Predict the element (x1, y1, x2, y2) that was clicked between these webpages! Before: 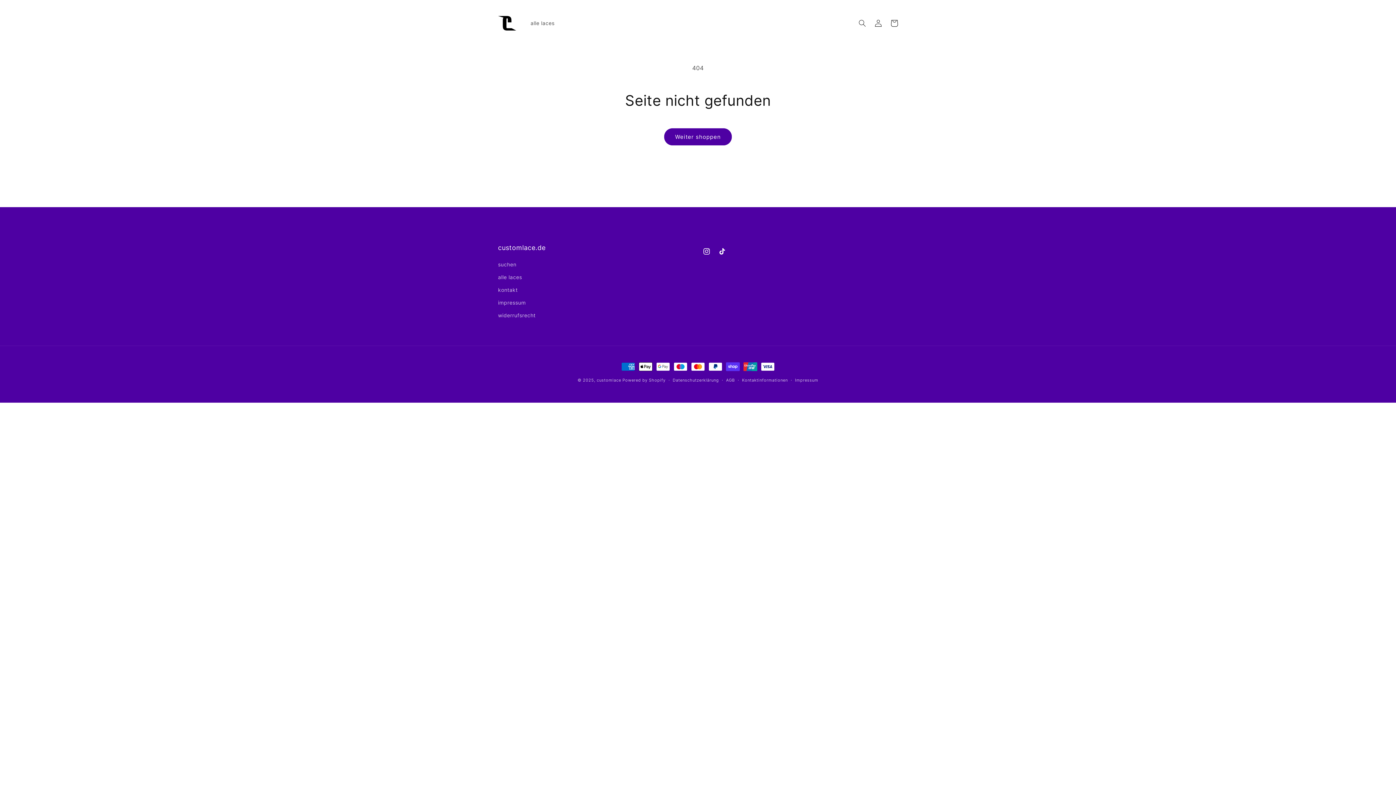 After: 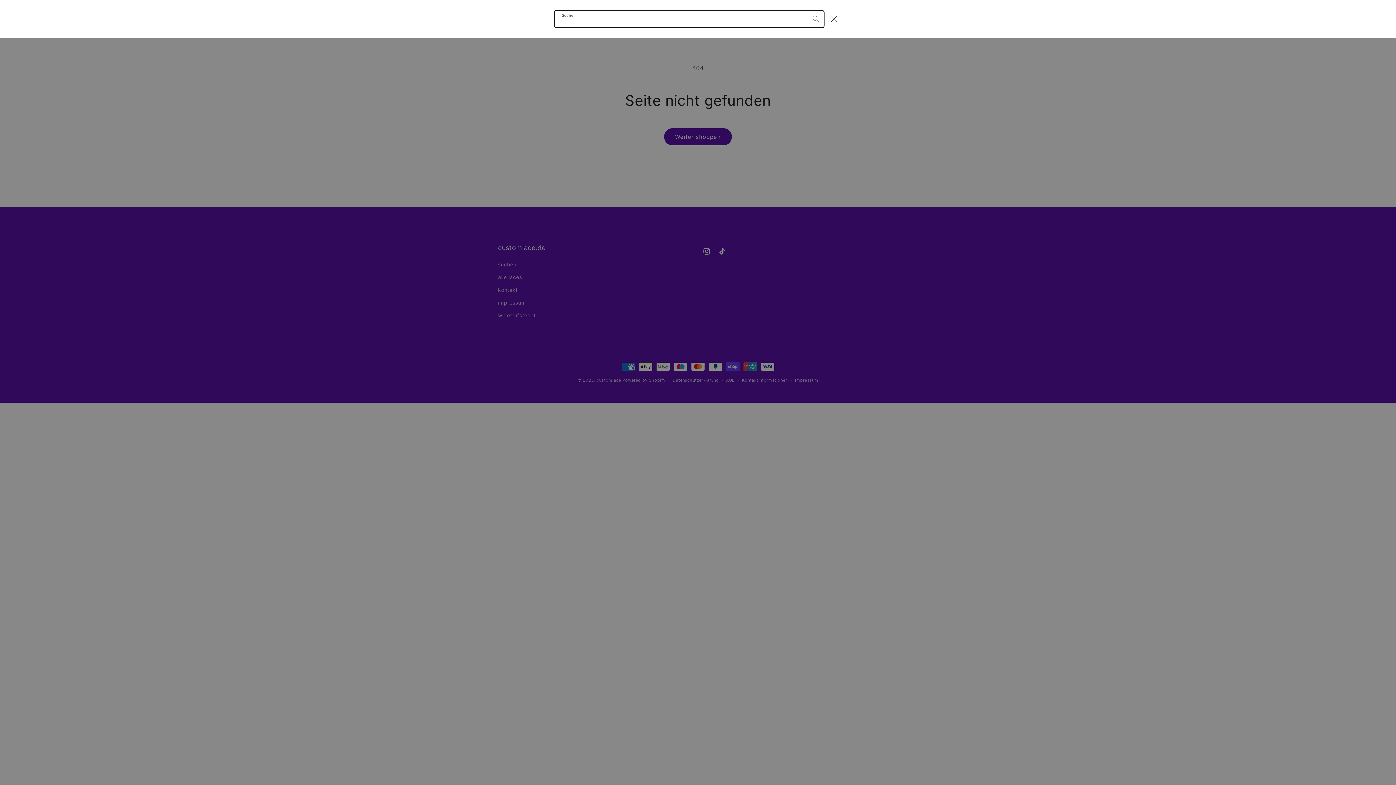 Action: bbox: (854, 15, 870, 31) label: Suchen